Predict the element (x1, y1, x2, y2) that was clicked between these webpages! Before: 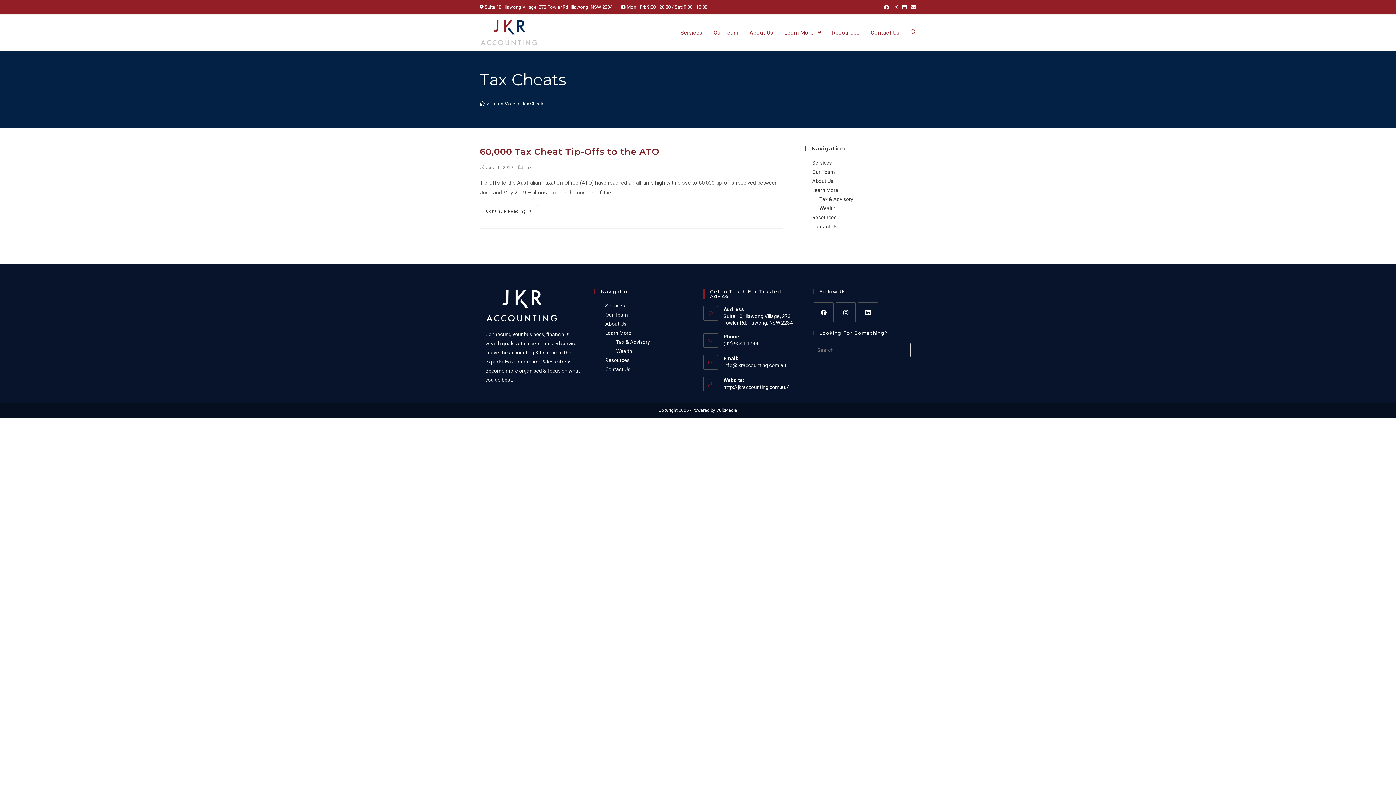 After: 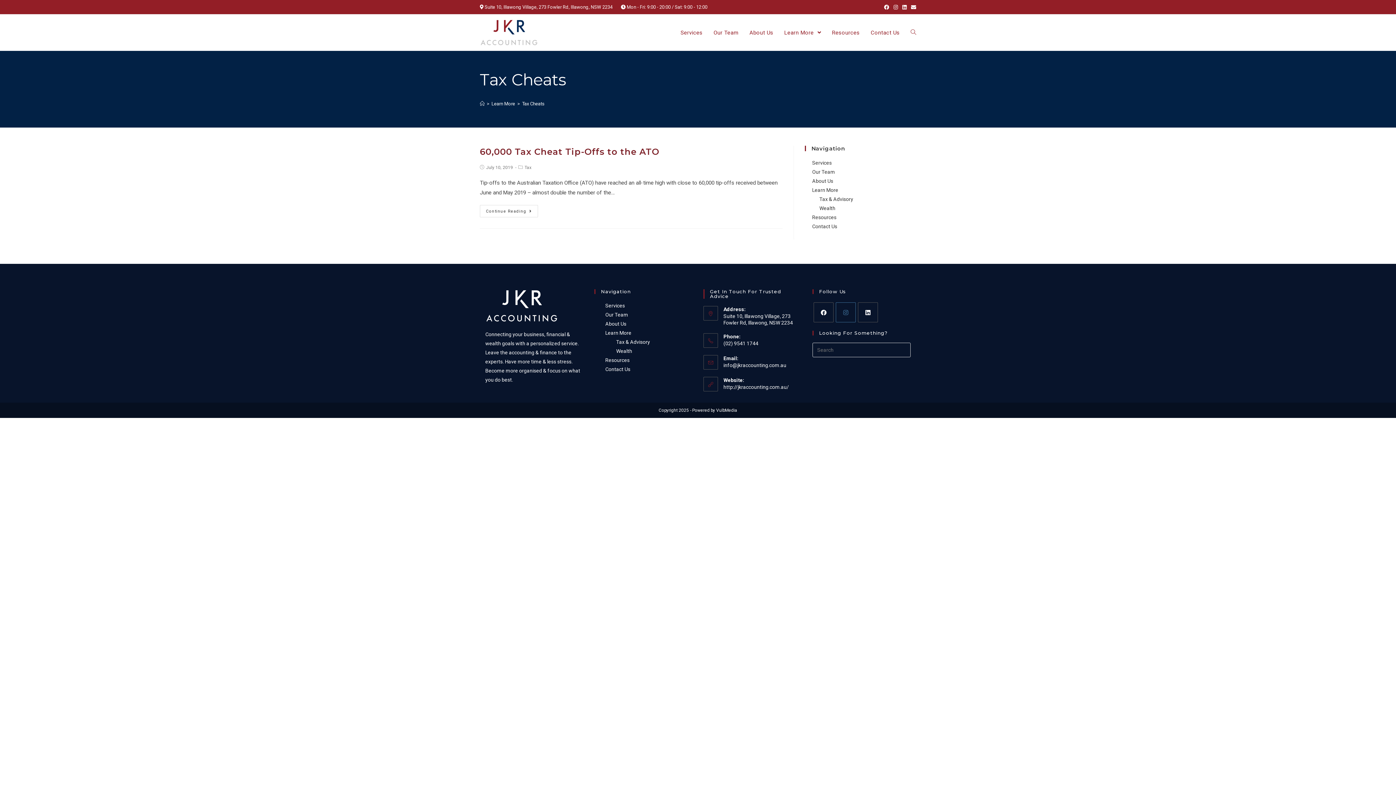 Action: bbox: (836, 302, 856, 322) label: Instagram